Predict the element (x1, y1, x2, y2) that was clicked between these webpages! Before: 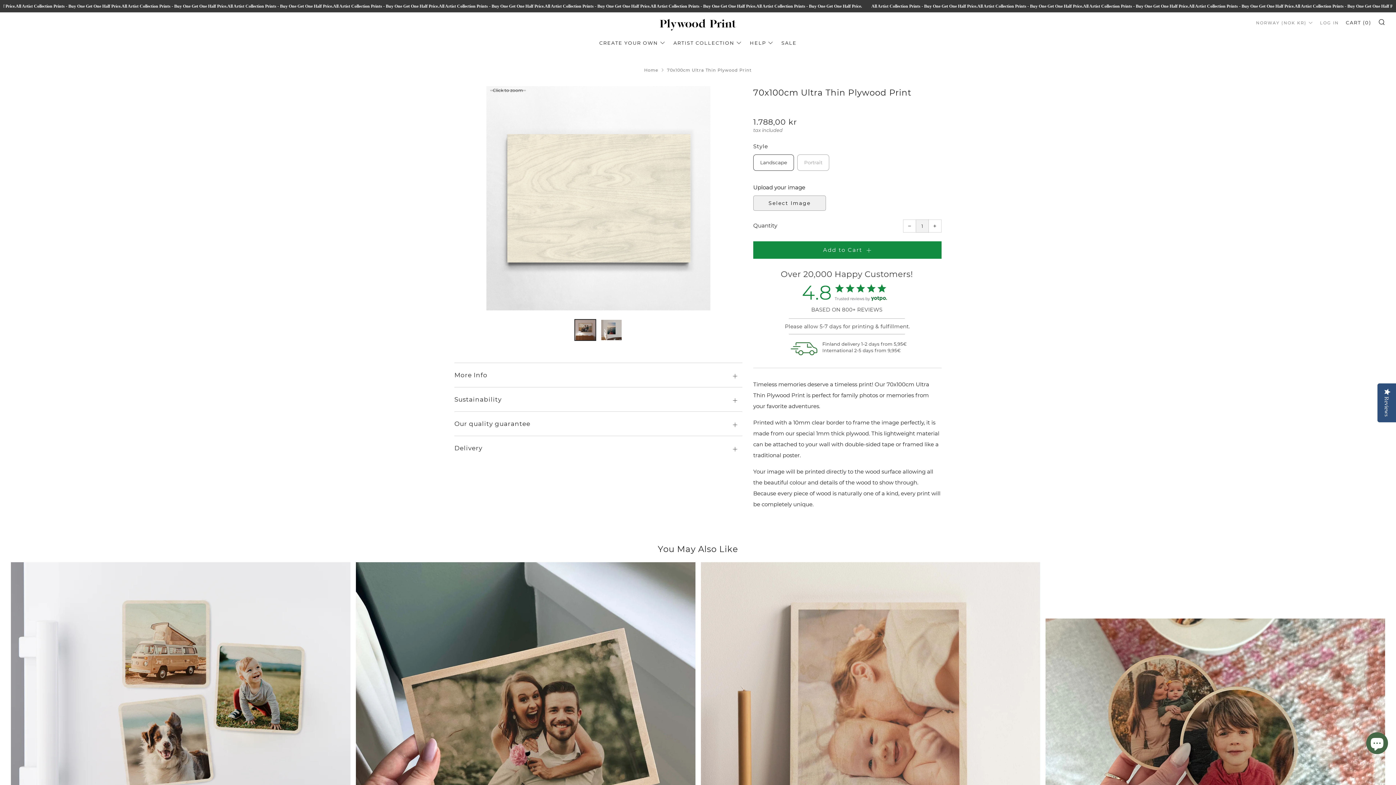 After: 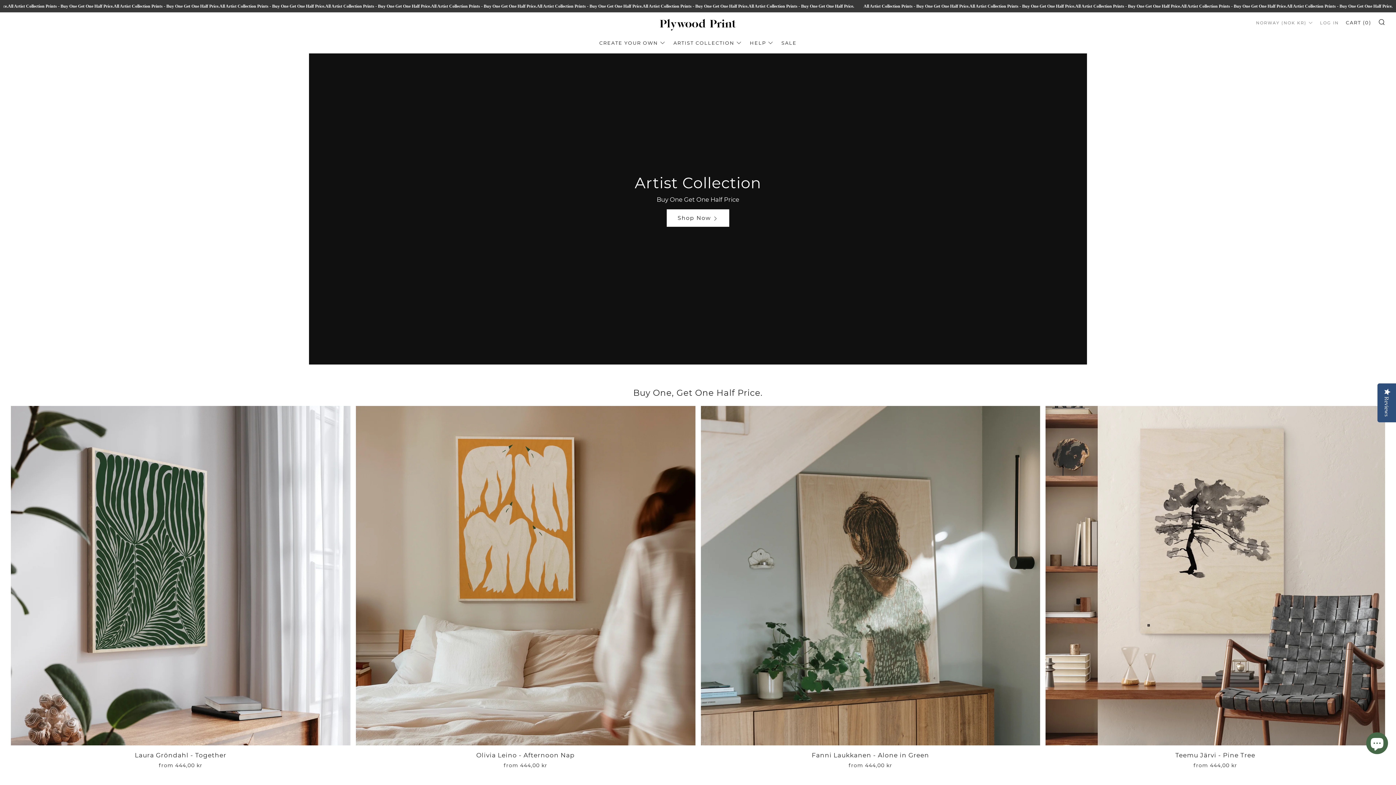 Action: bbox: (644, 67, 658, 72) label: Home